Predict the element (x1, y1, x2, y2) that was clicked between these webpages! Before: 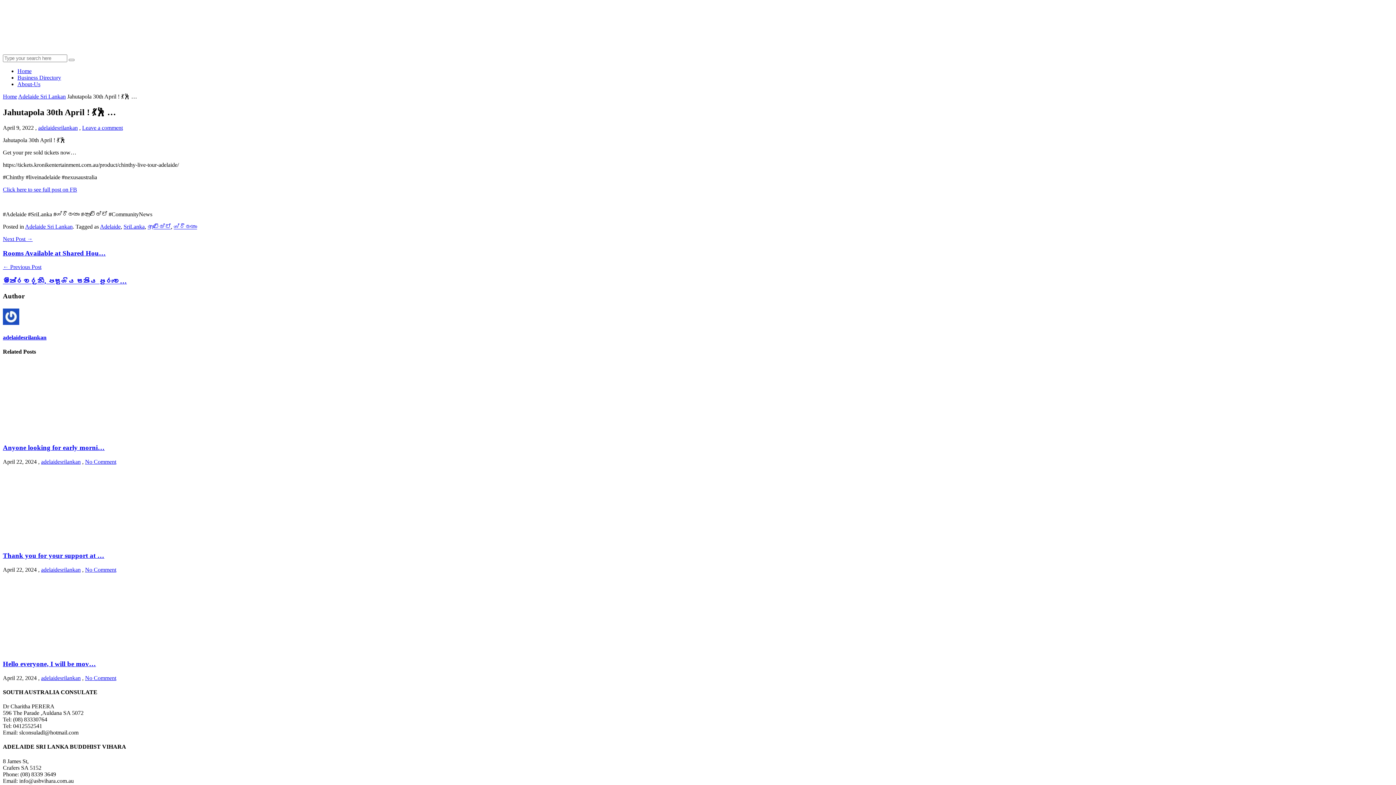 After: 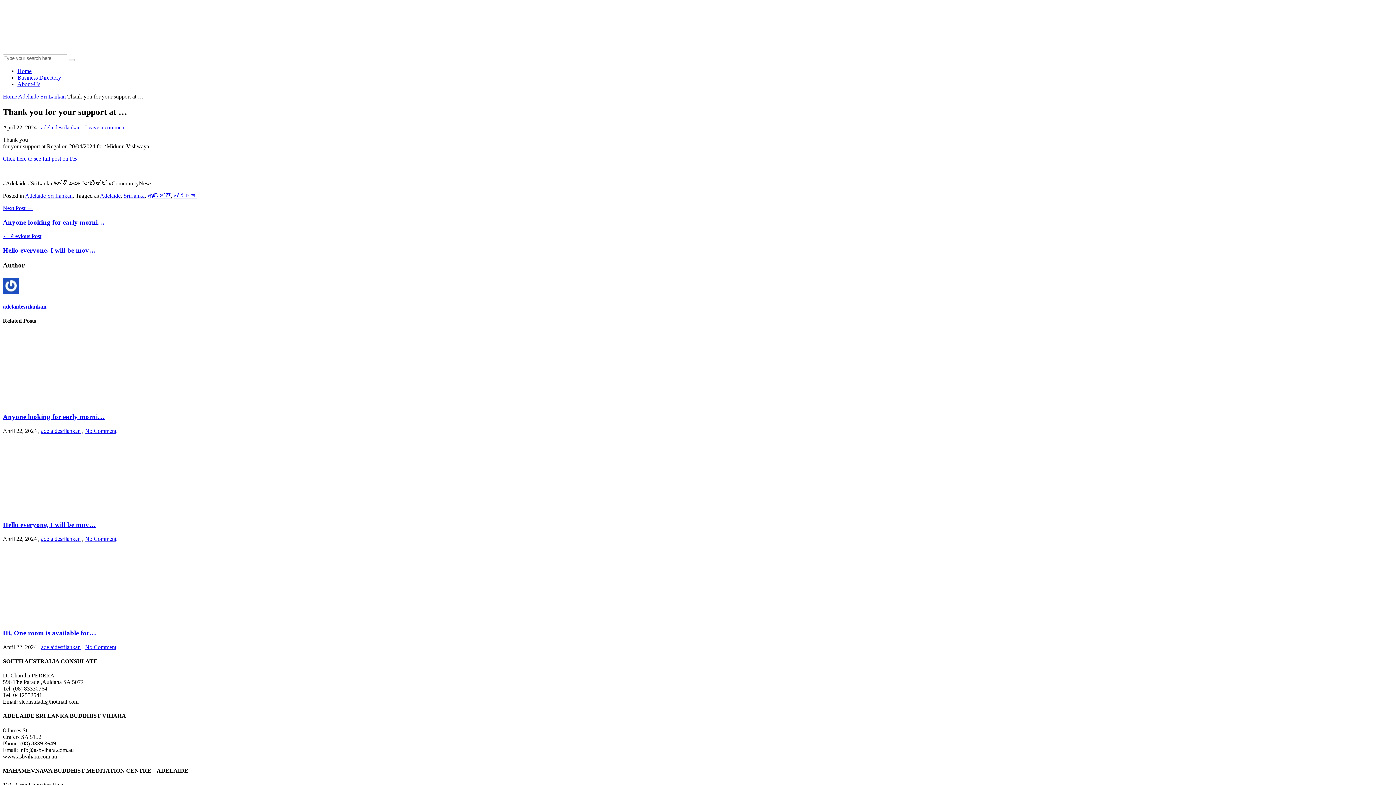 Action: label: No Comment bbox: (85, 566, 116, 573)